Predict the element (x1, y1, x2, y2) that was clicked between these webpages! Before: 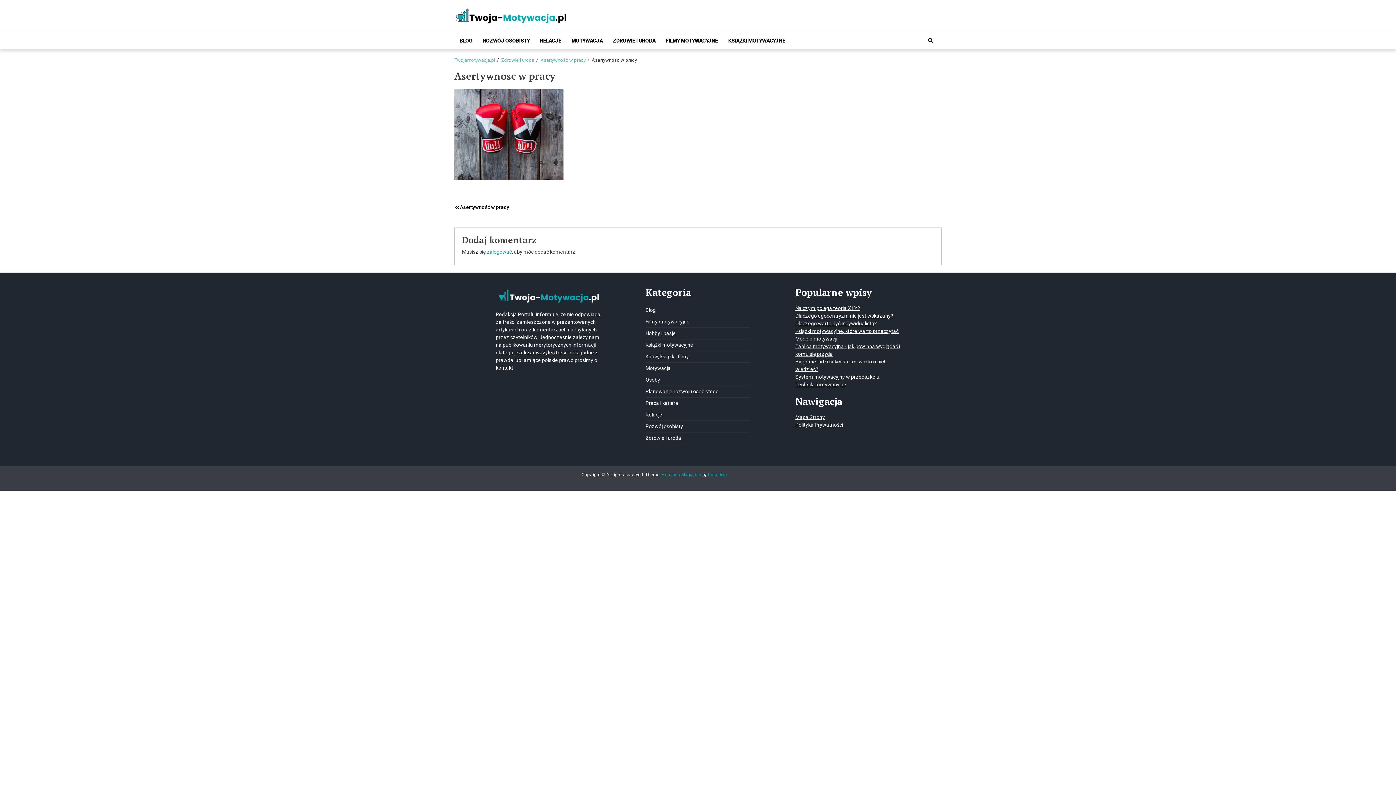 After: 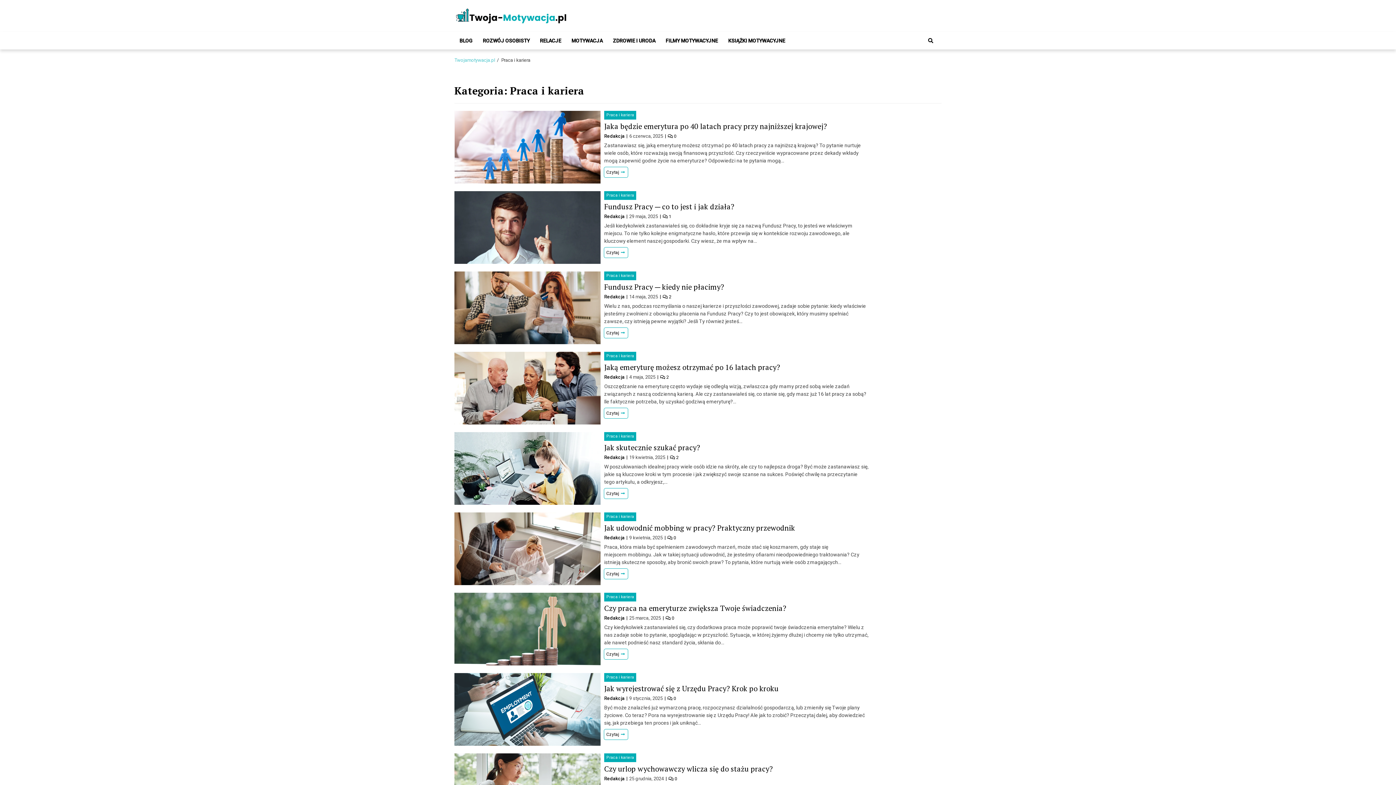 Action: bbox: (645, 400, 678, 406) label: Praca i kariera